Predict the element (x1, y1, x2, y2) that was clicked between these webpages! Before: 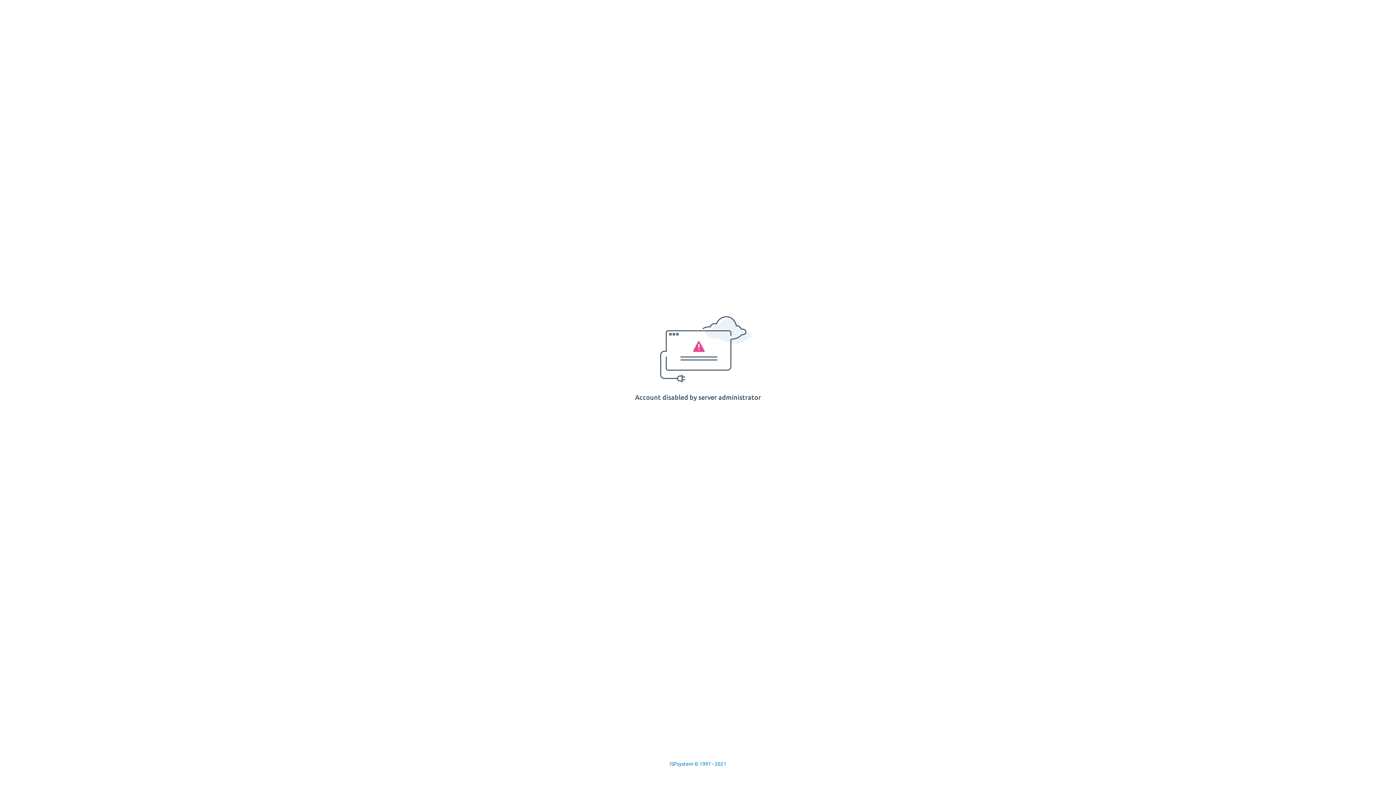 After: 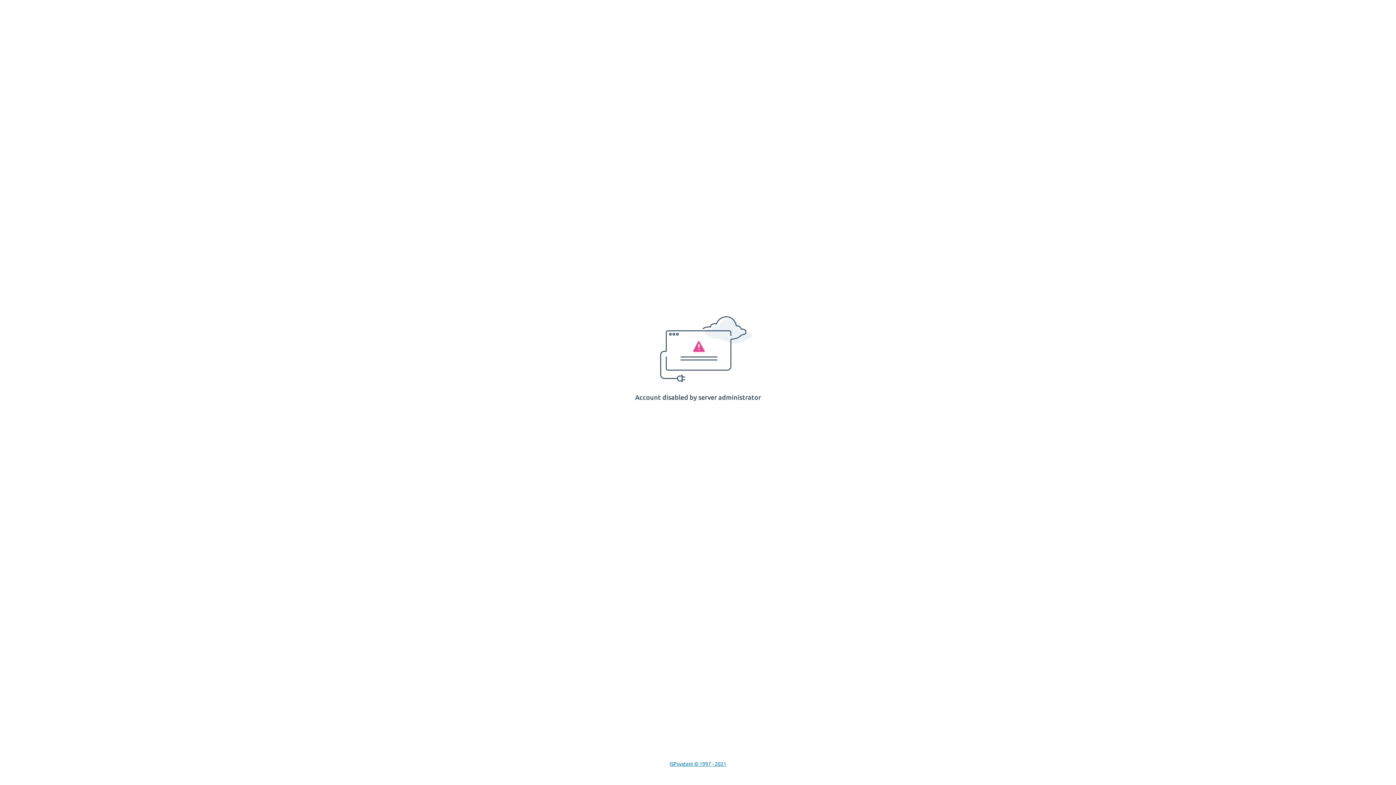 Action: bbox: (669, 761, 726, 767) label: ISPsystem © 1997 - 2021